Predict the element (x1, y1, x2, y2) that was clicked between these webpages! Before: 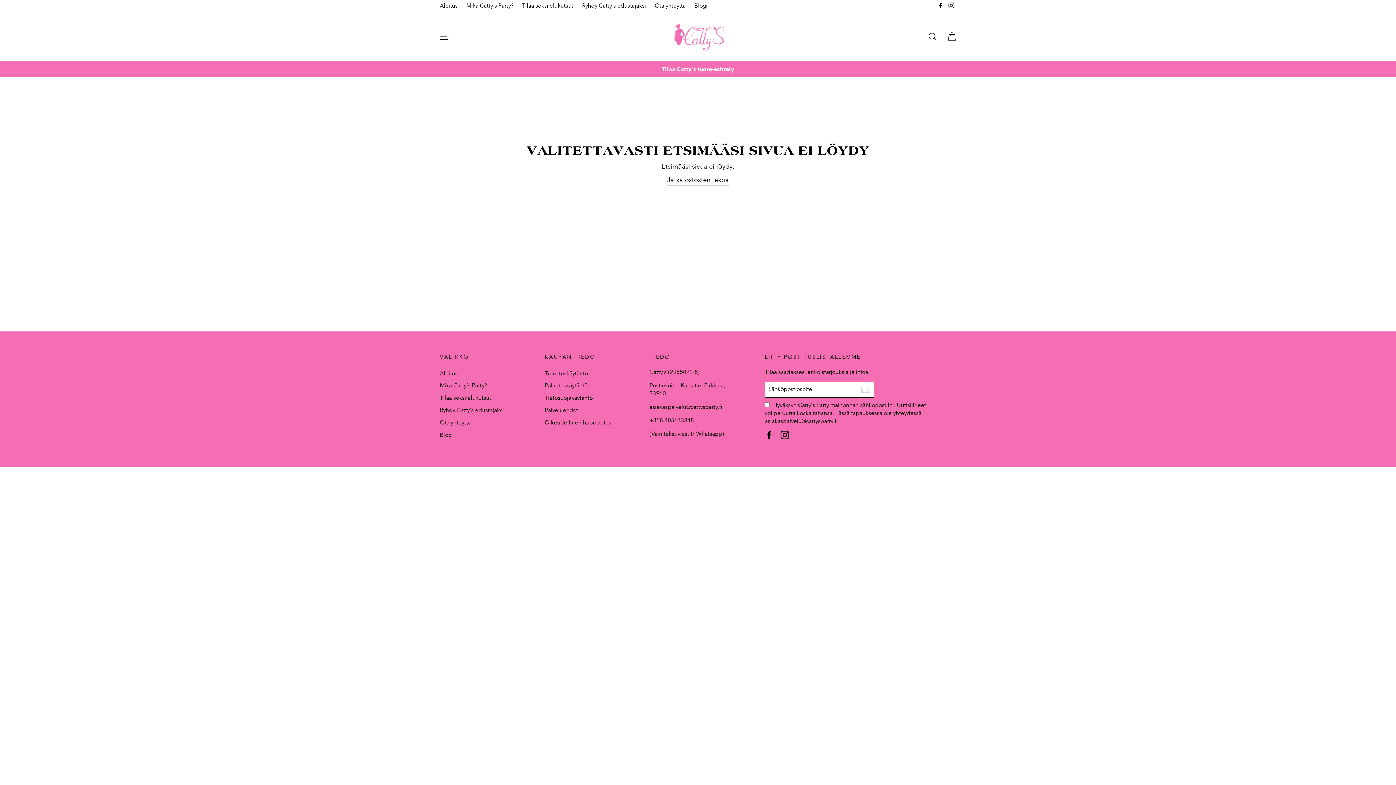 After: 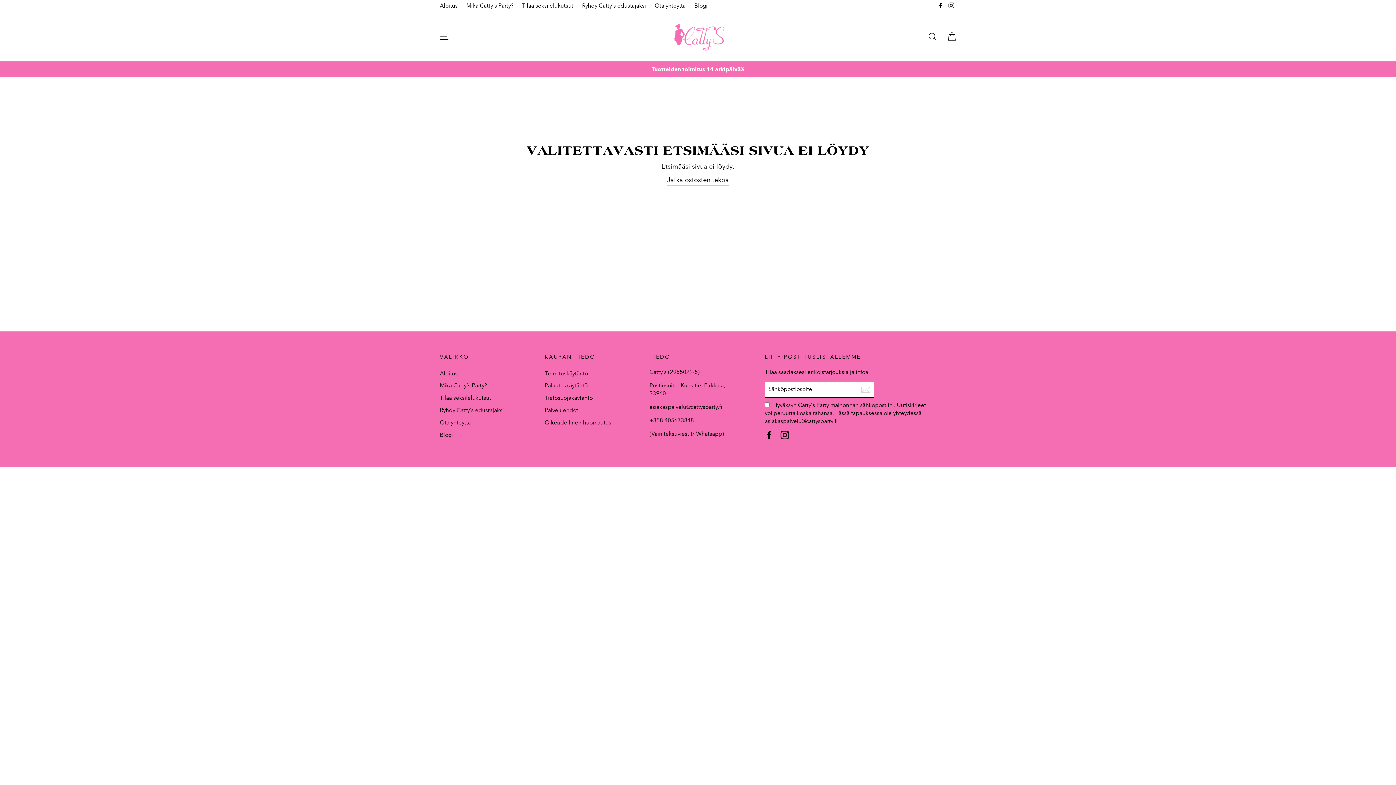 Action: bbox: (667, 175, 729, 185) label: Jatka ostosten tekoa